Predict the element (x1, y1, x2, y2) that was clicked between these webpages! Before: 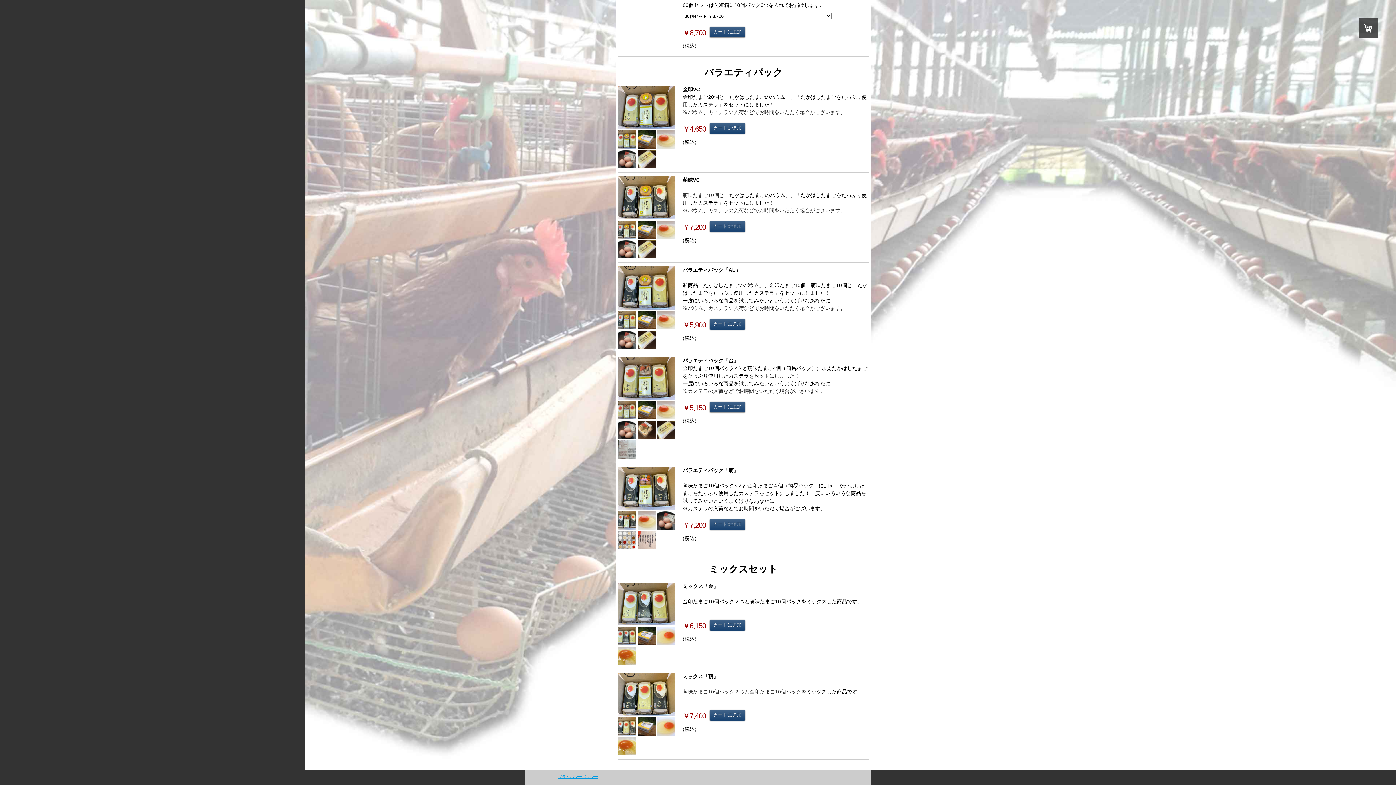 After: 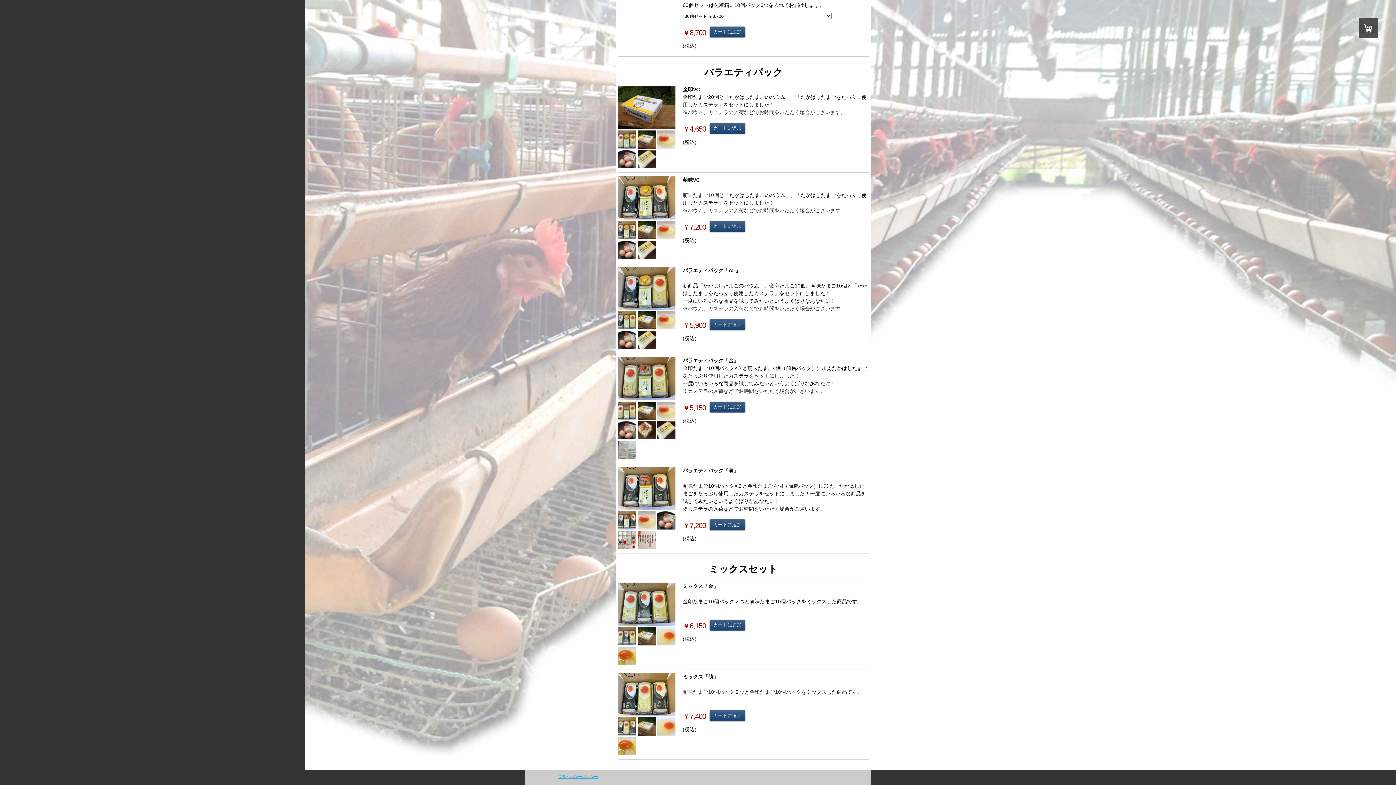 Action: bbox: (637, 130, 656, 148)